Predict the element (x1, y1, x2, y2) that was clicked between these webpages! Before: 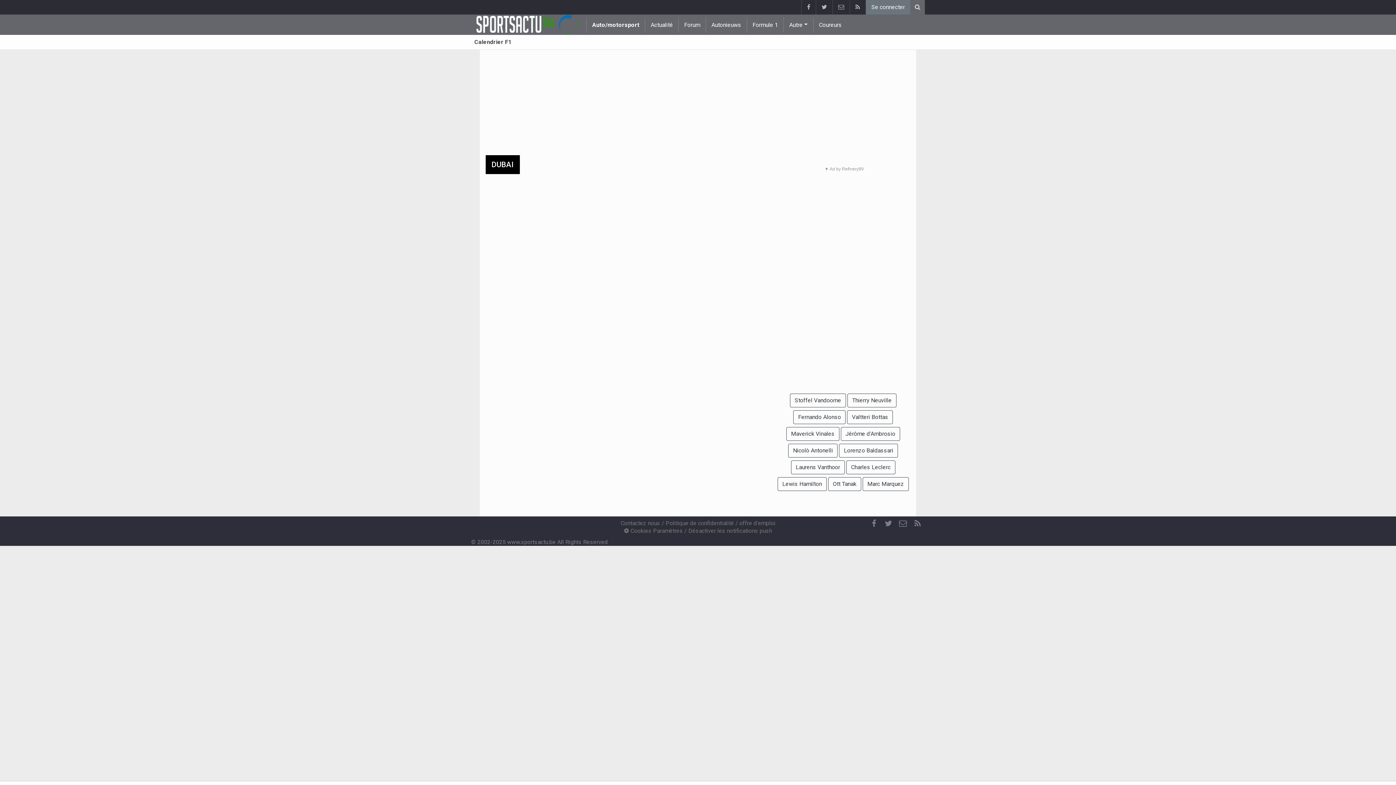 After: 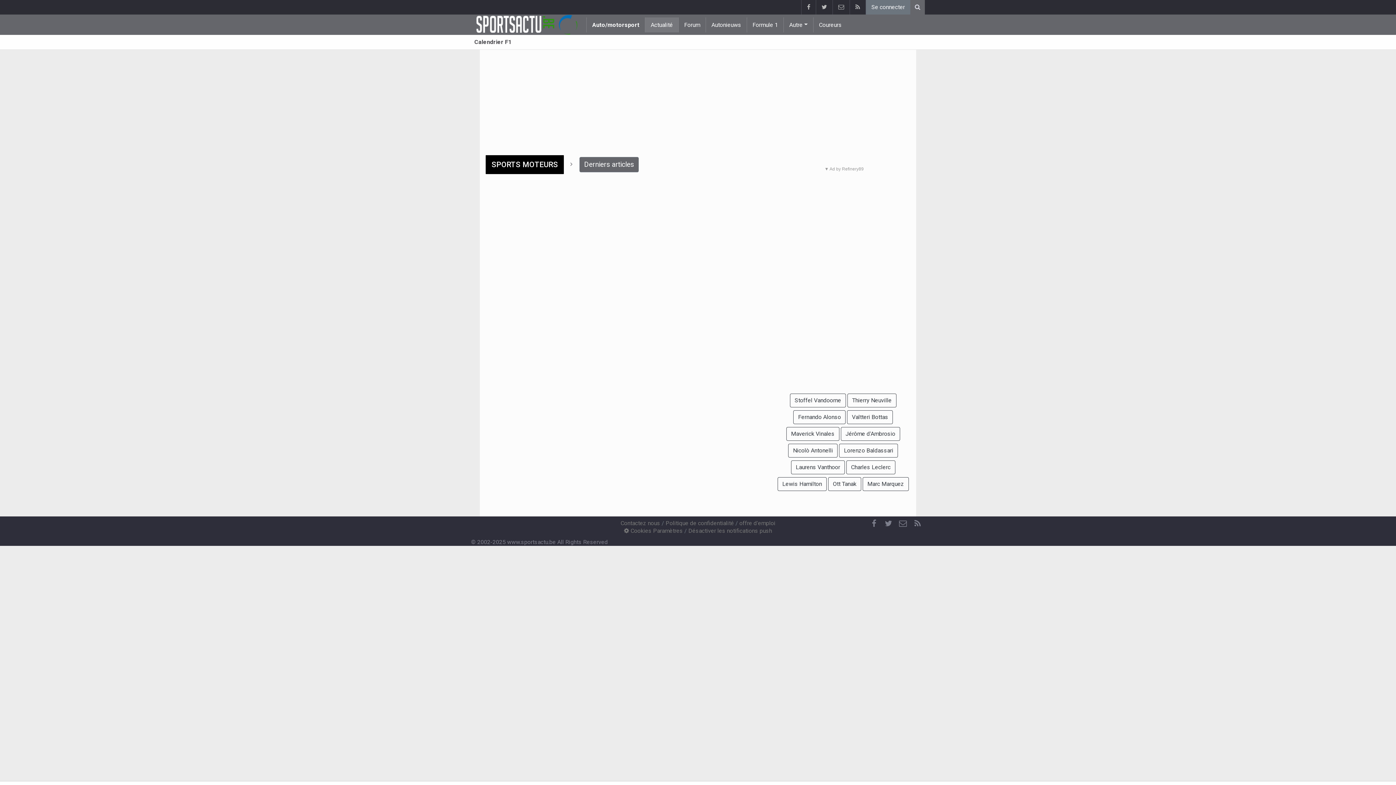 Action: bbox: (645, 17, 678, 32) label: Actualité